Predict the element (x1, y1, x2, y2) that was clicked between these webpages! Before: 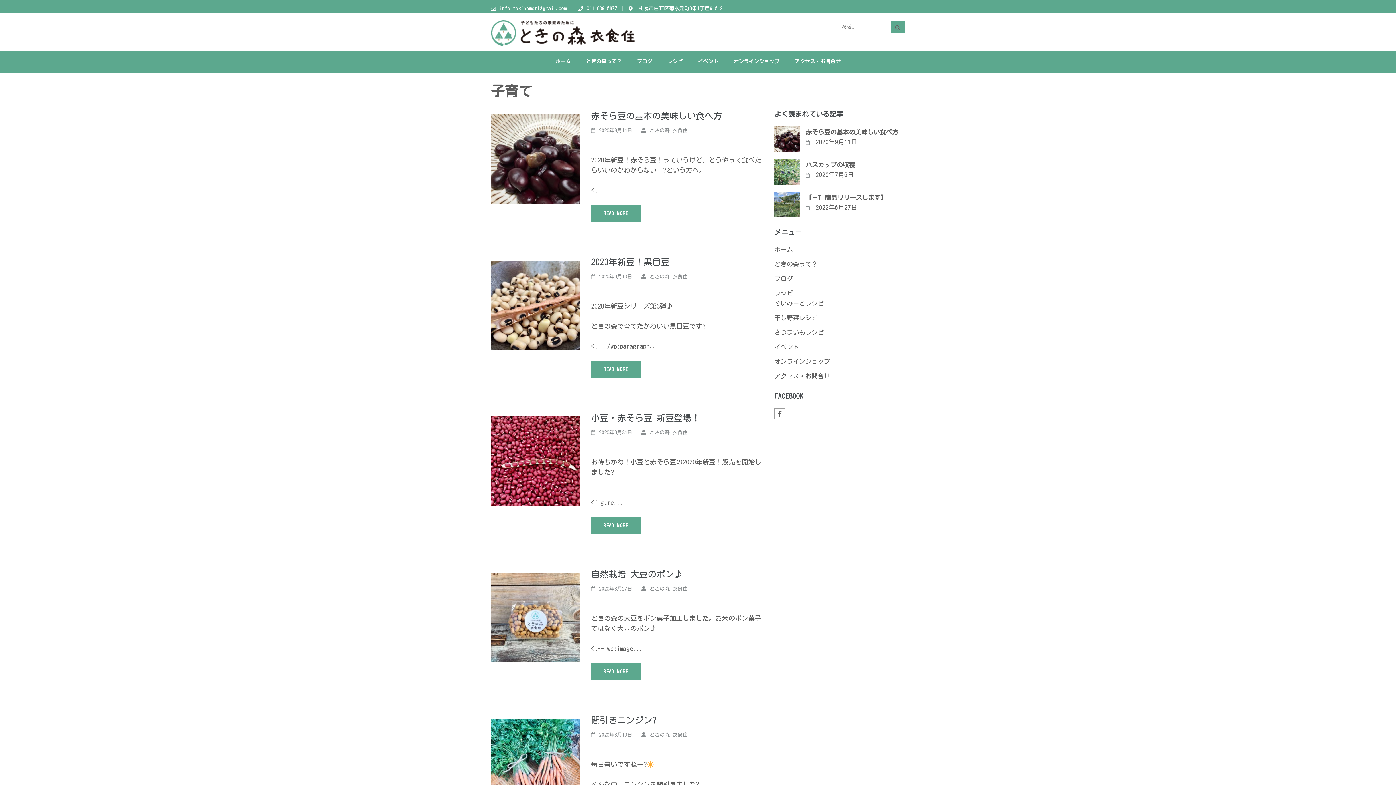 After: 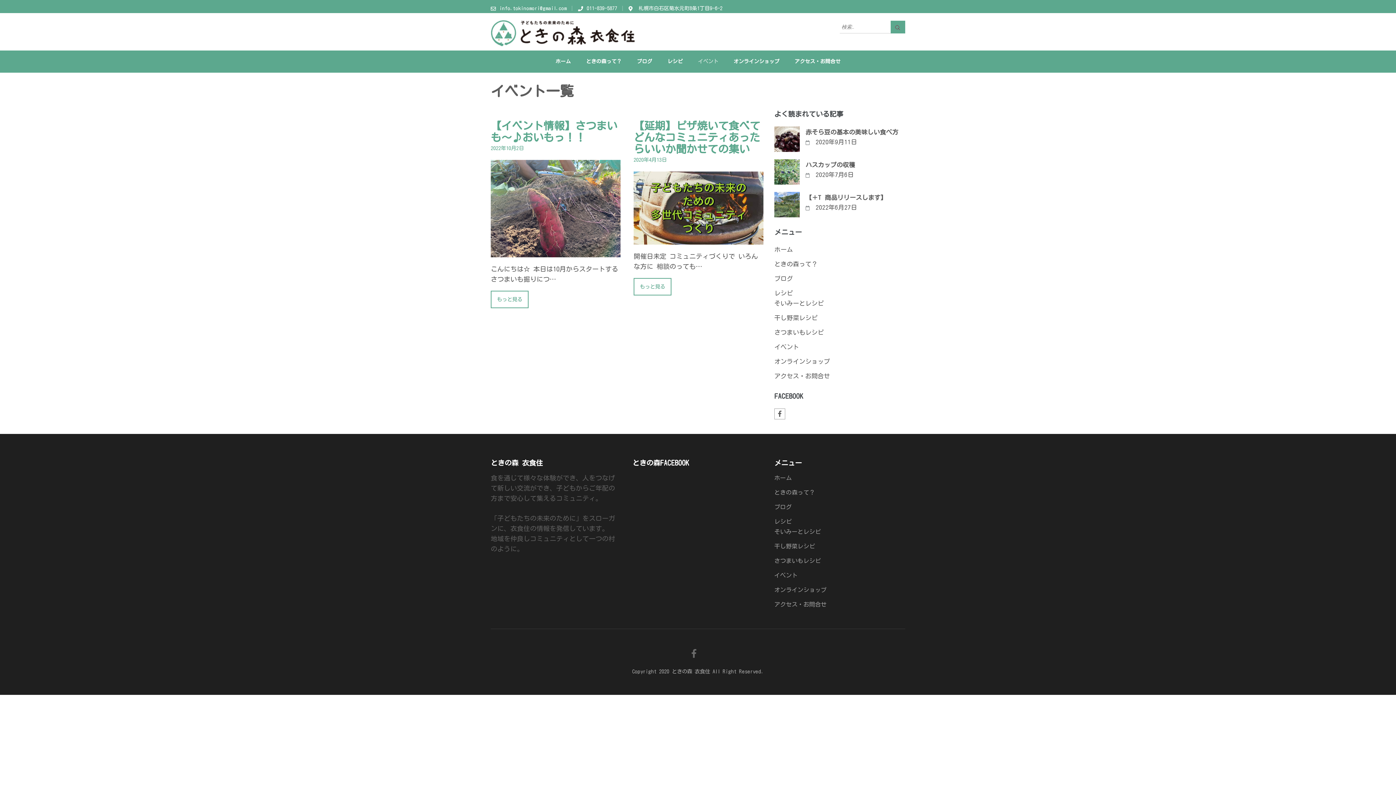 Action: label: イベント bbox: (698, 50, 718, 72)